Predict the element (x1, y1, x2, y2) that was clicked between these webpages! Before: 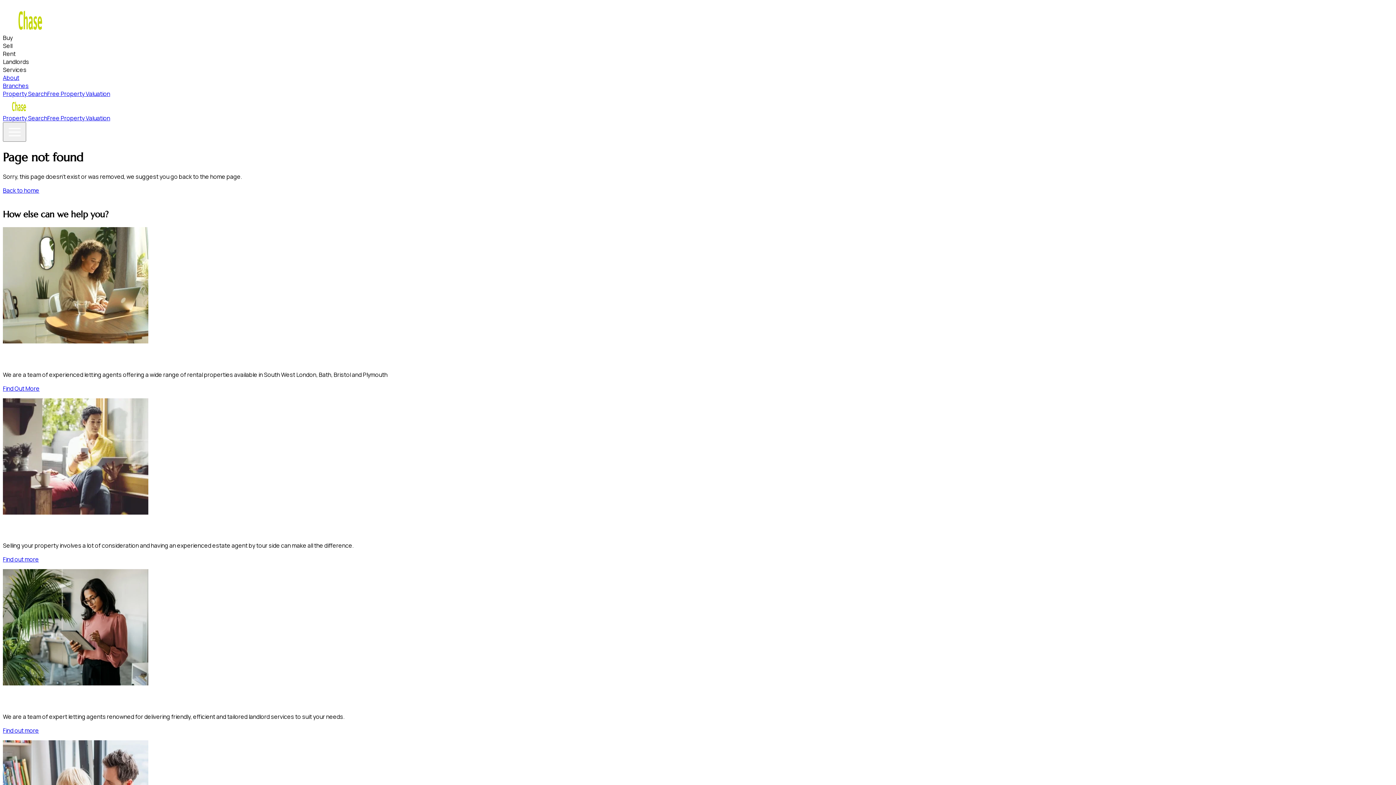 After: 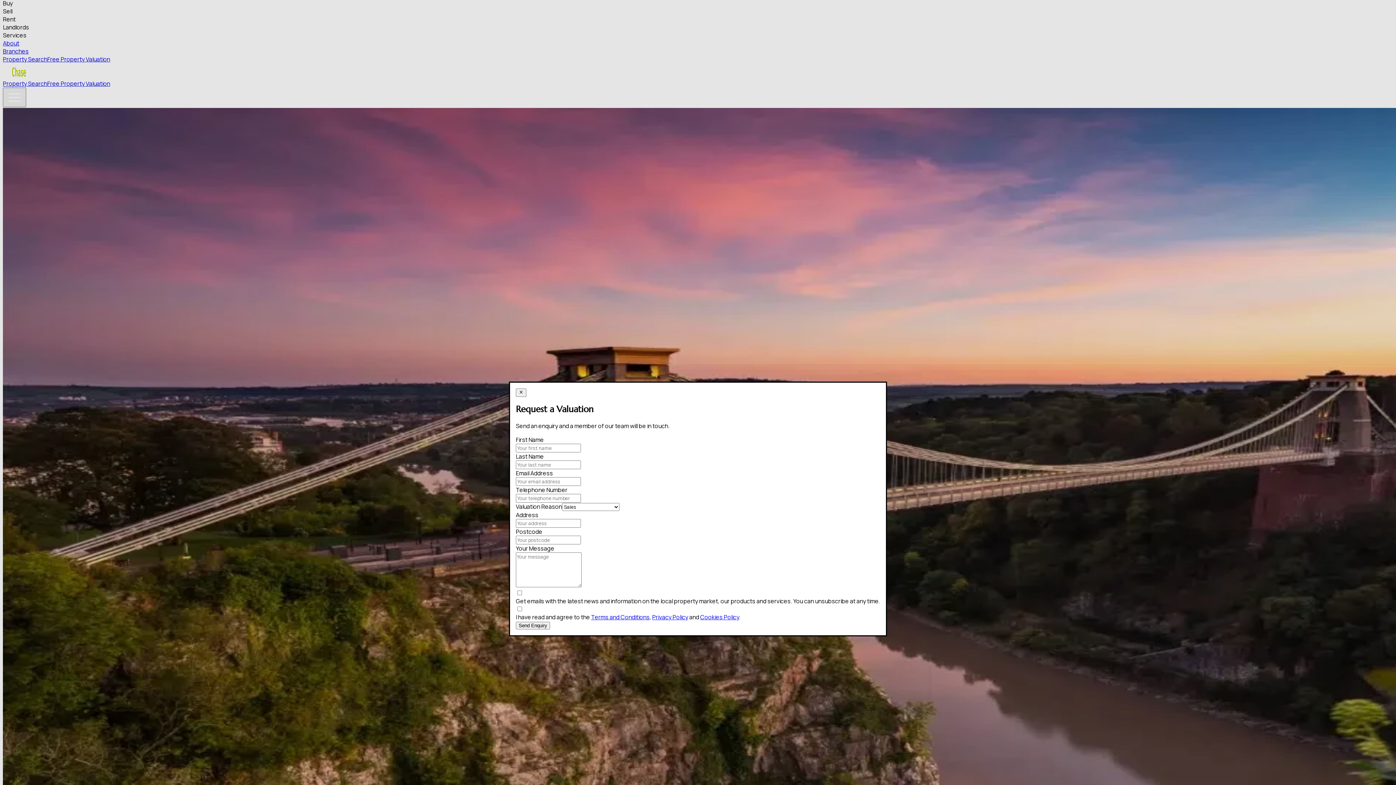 Action: bbox: (47, 114, 110, 122) label: Free Property Valuation